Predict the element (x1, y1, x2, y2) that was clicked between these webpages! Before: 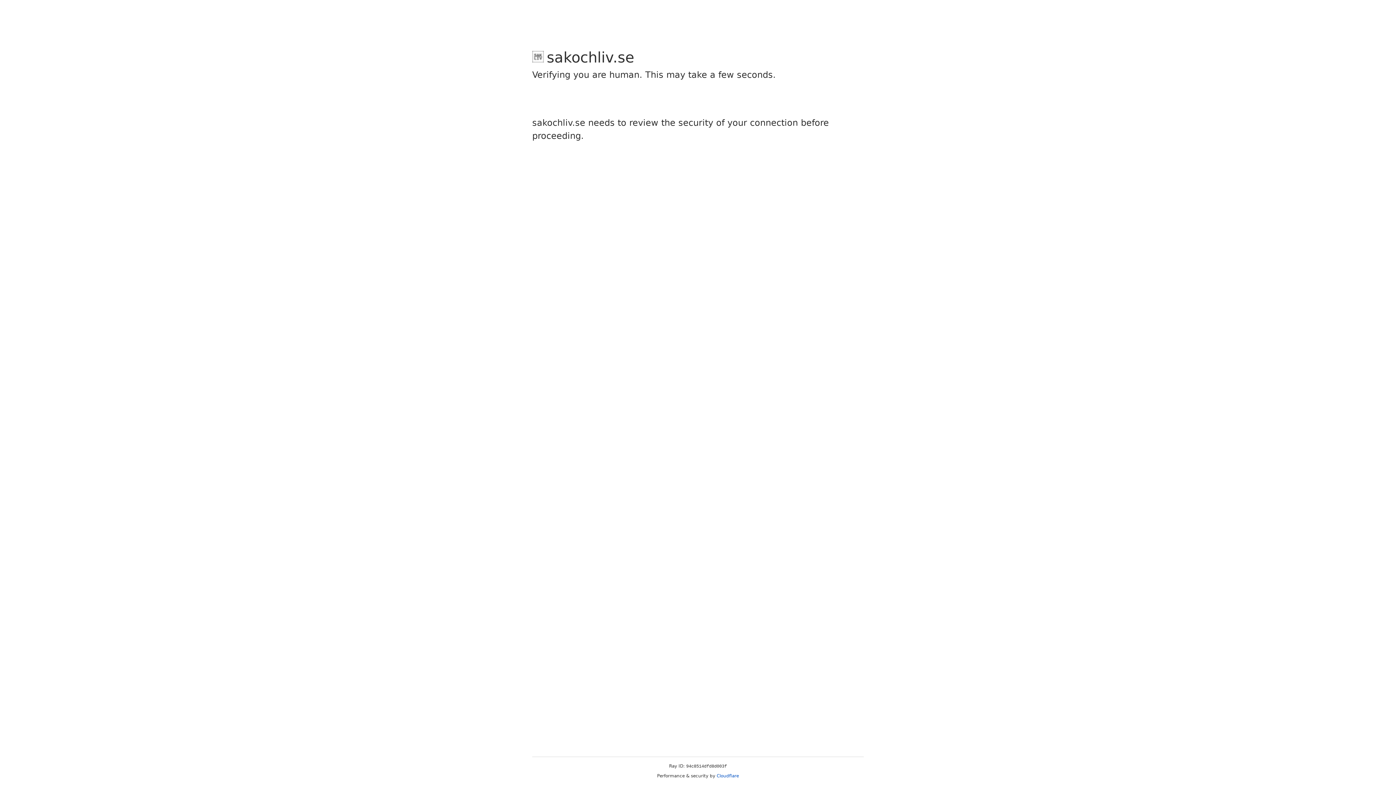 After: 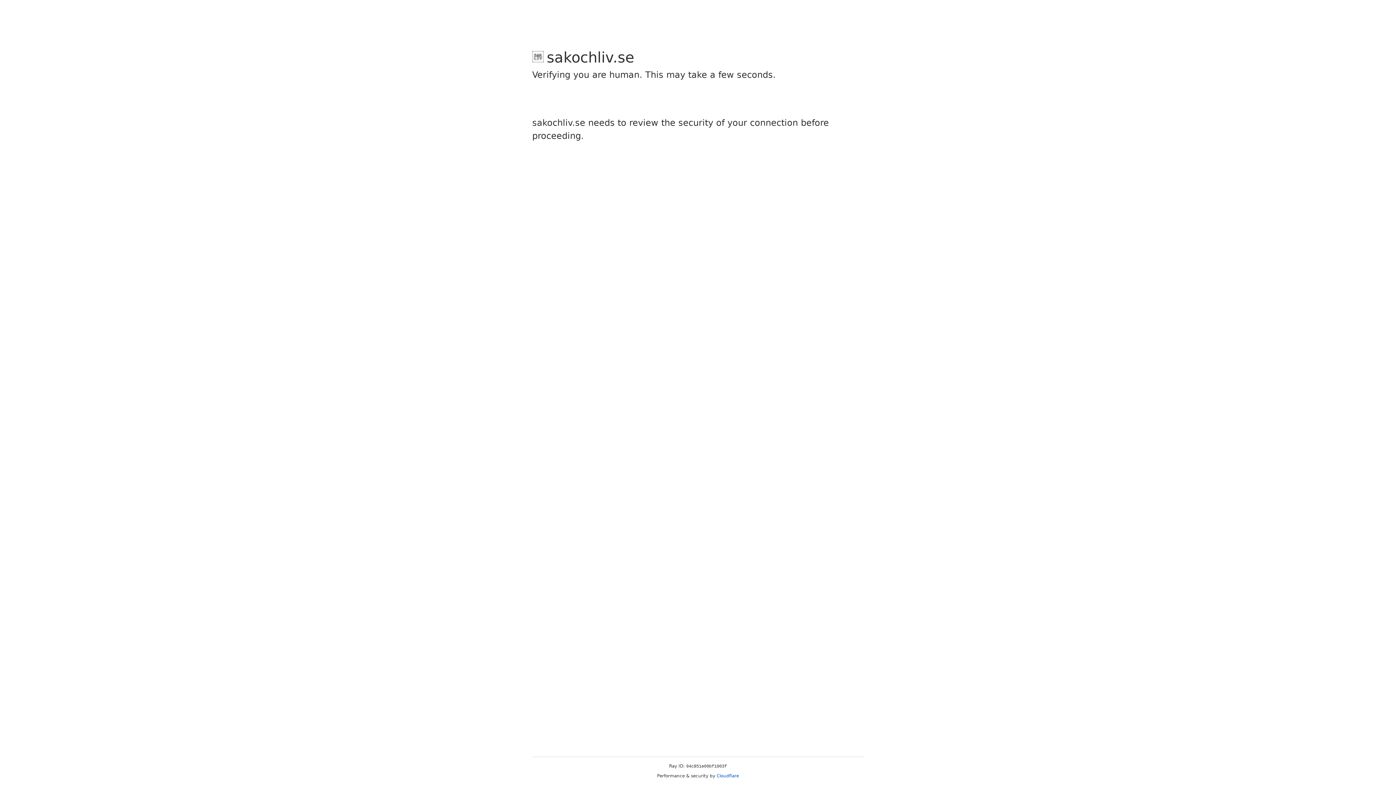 Action: bbox: (716, 773, 739, 778) label: Cloudflare